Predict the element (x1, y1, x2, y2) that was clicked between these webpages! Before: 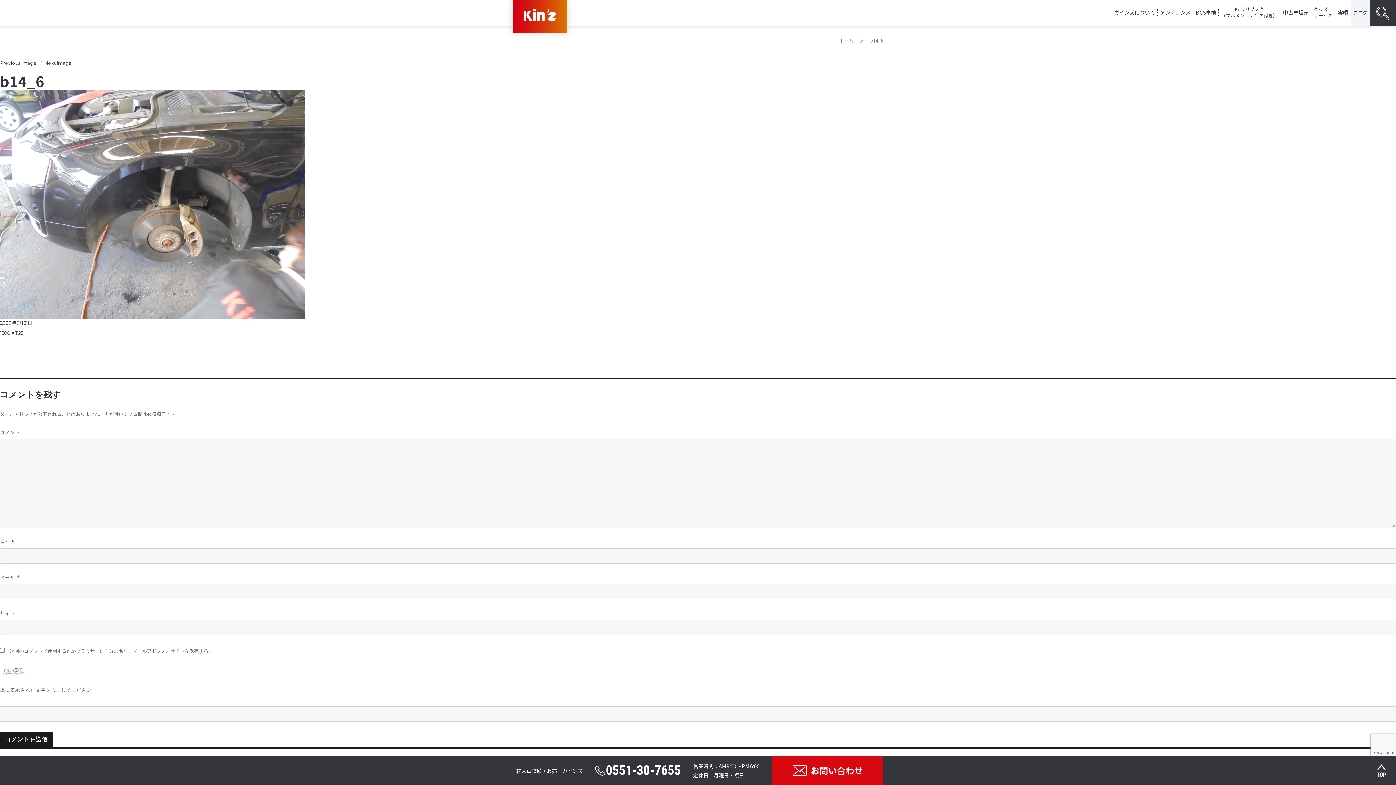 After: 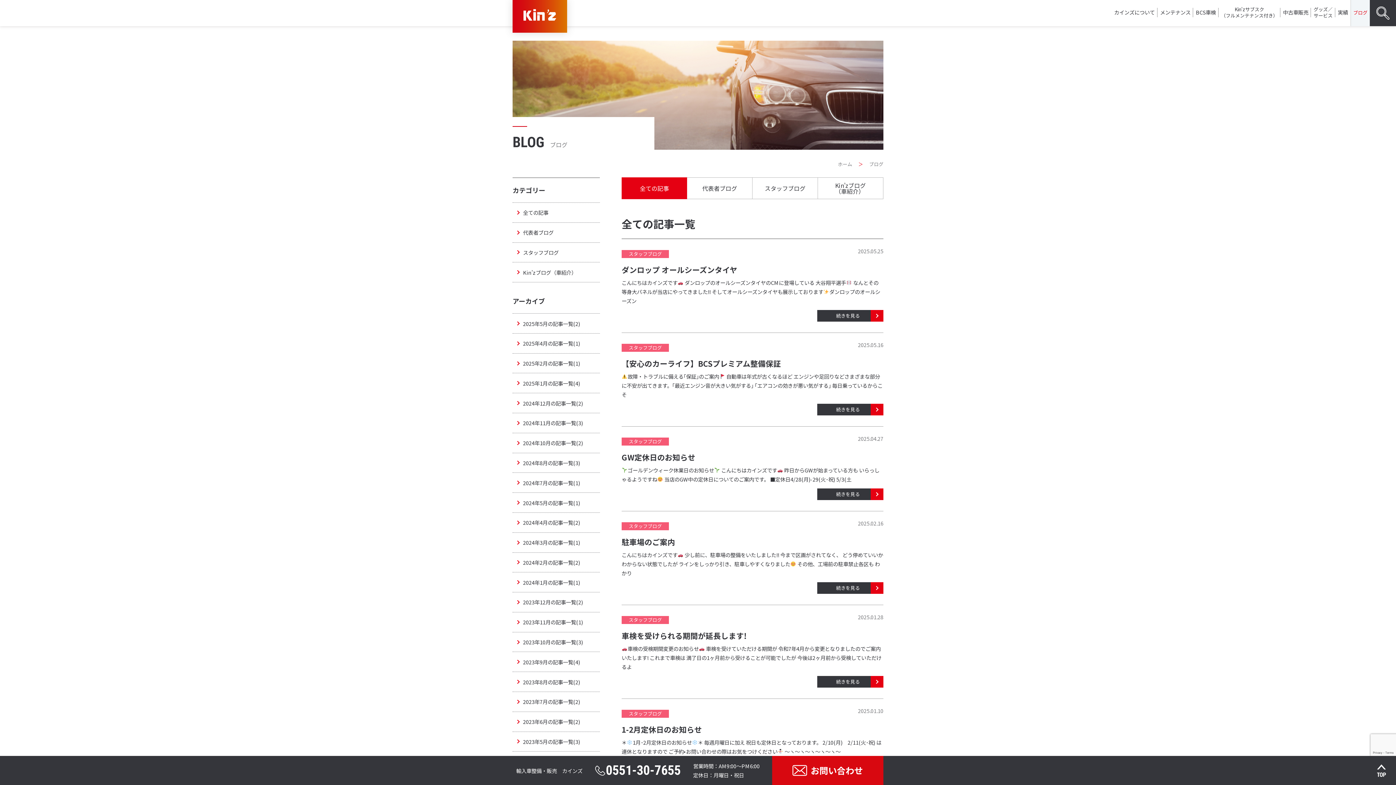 Action: label: ブログ bbox: (1351, 0, 1370, 26)